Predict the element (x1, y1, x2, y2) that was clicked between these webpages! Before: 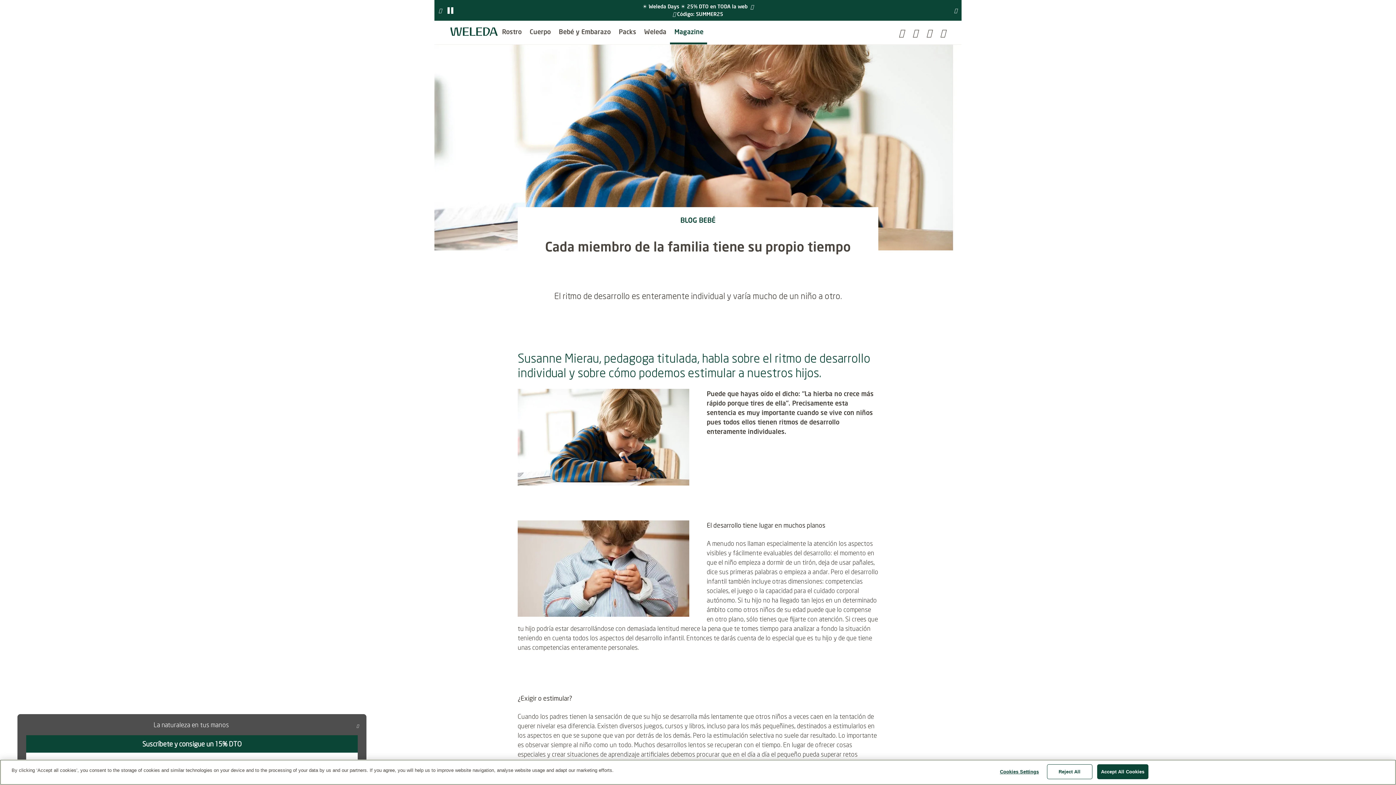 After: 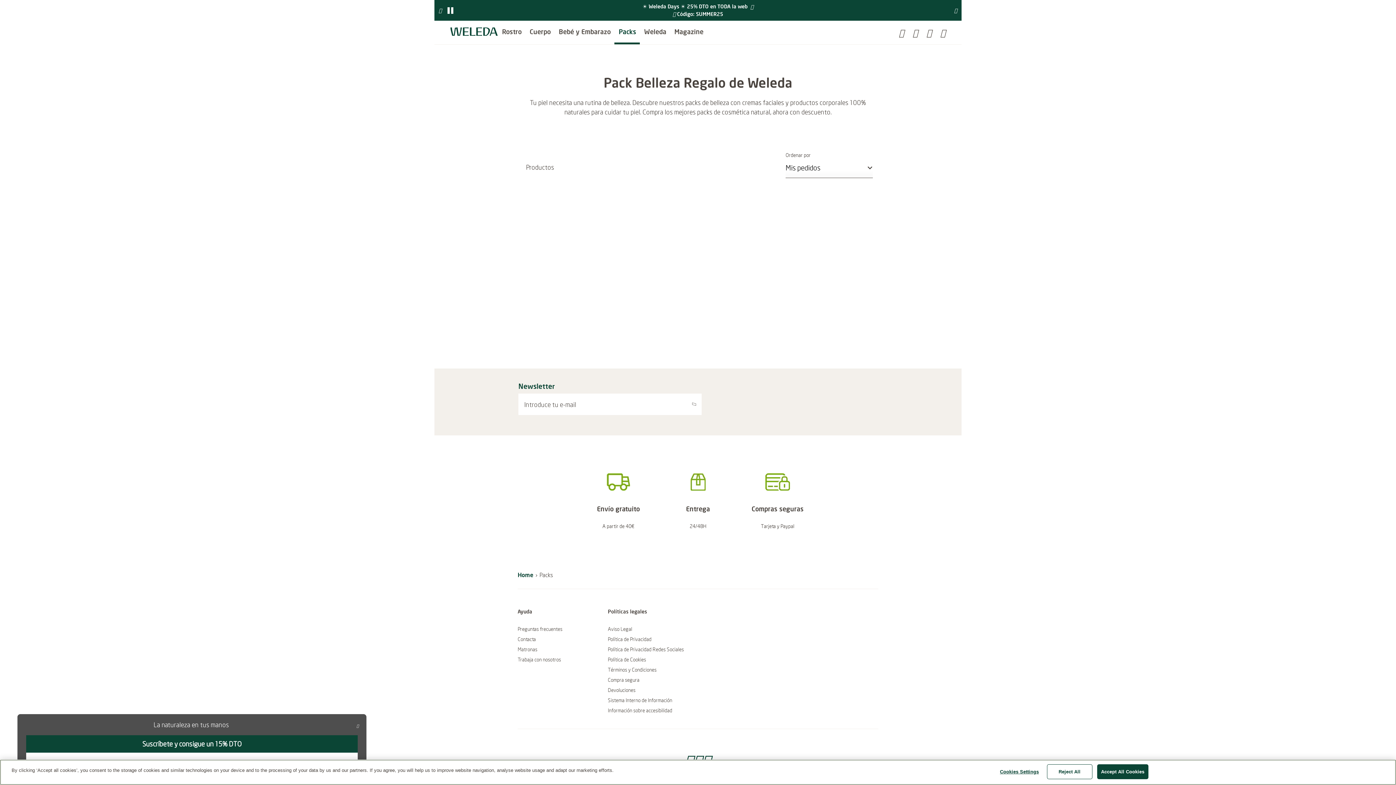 Action: bbox: (618, 25, 636, 38) label: Packs